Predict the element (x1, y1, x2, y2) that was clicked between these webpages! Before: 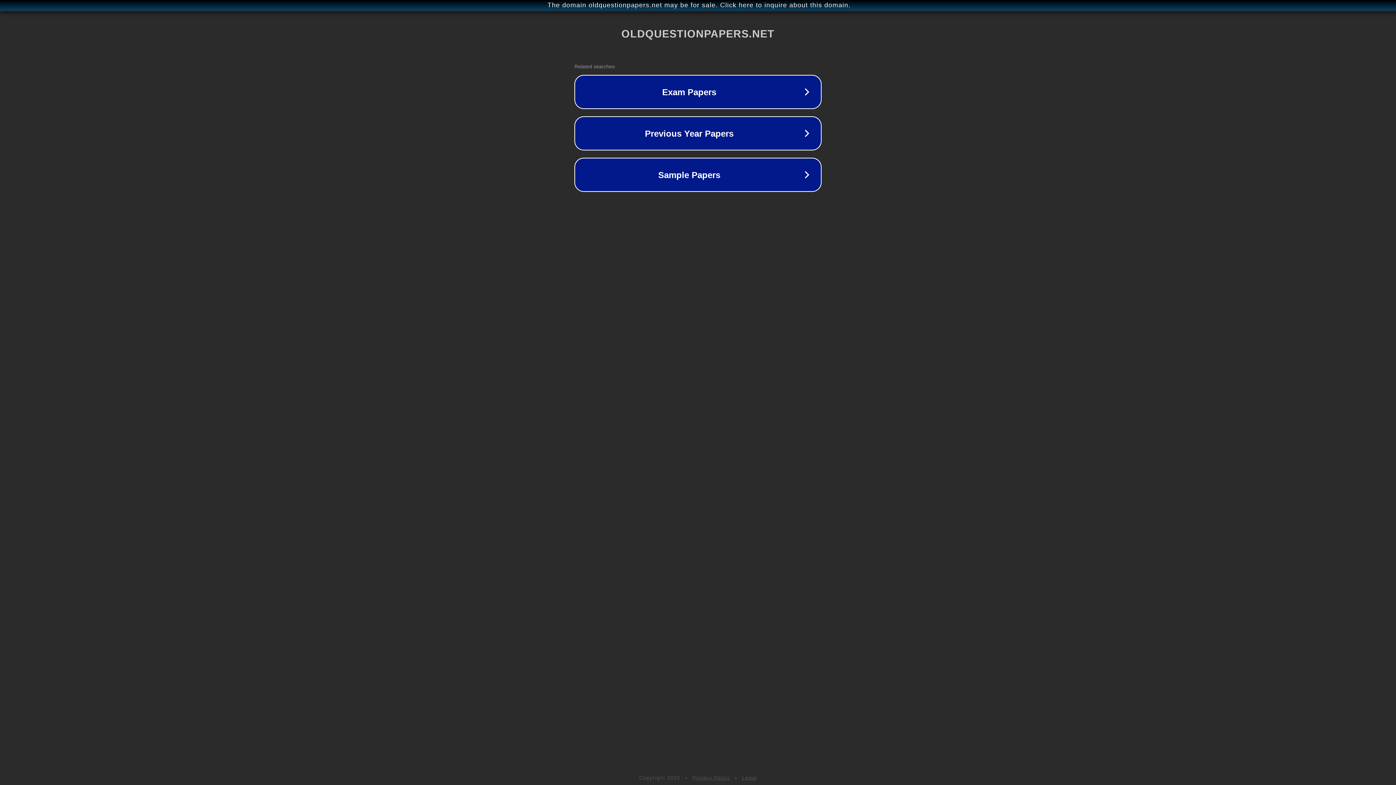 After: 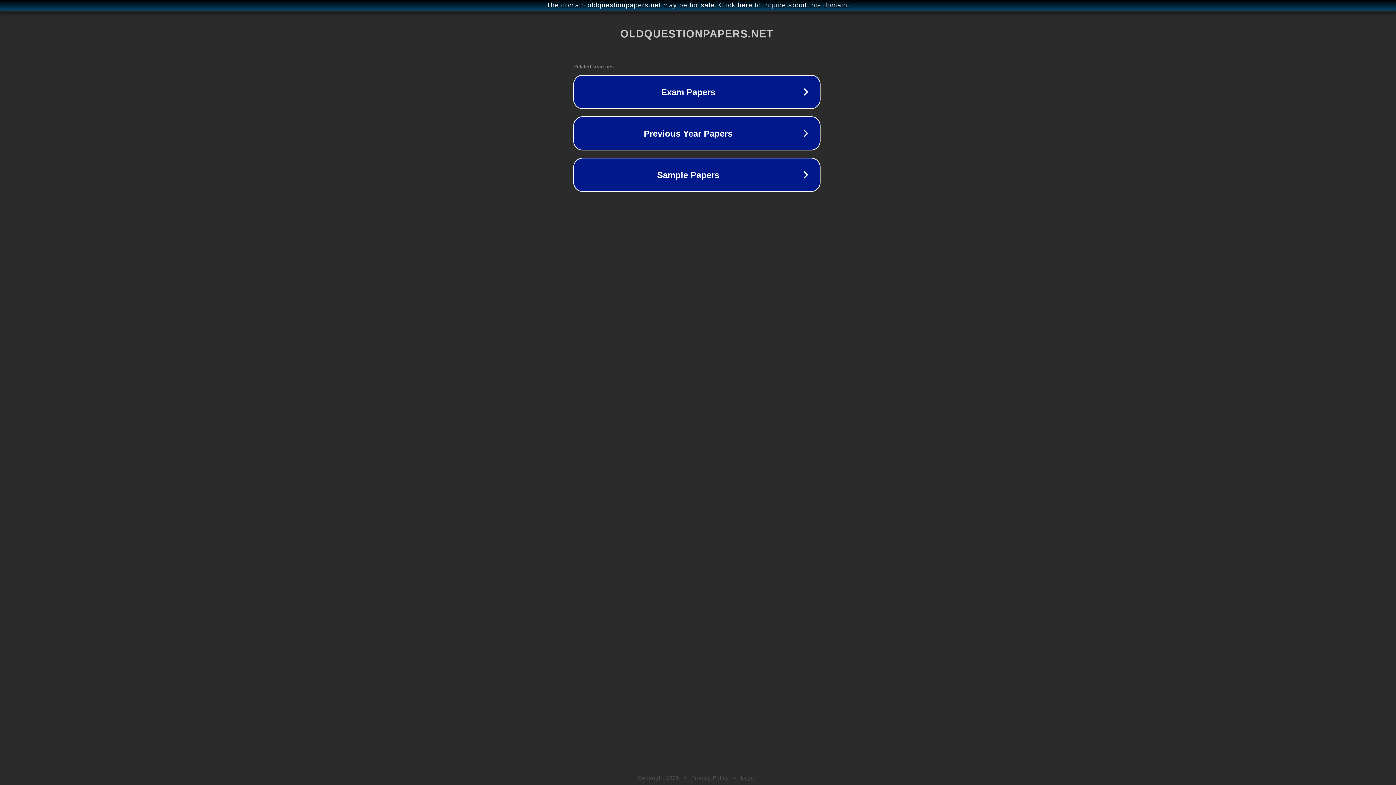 Action: bbox: (1, 1, 1397, 9) label: The domain oldquestionpapers.net may be for sale. Click here to inquire about this domain.